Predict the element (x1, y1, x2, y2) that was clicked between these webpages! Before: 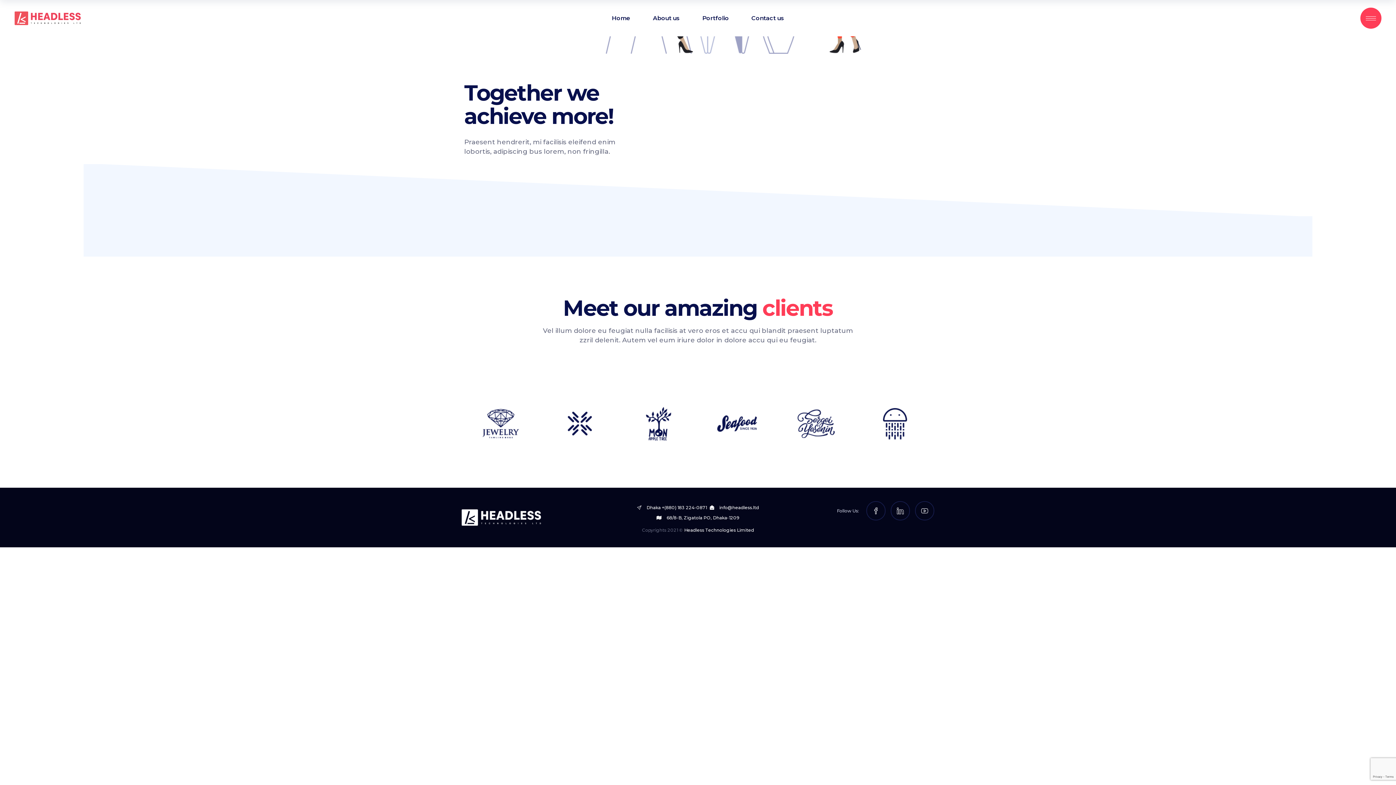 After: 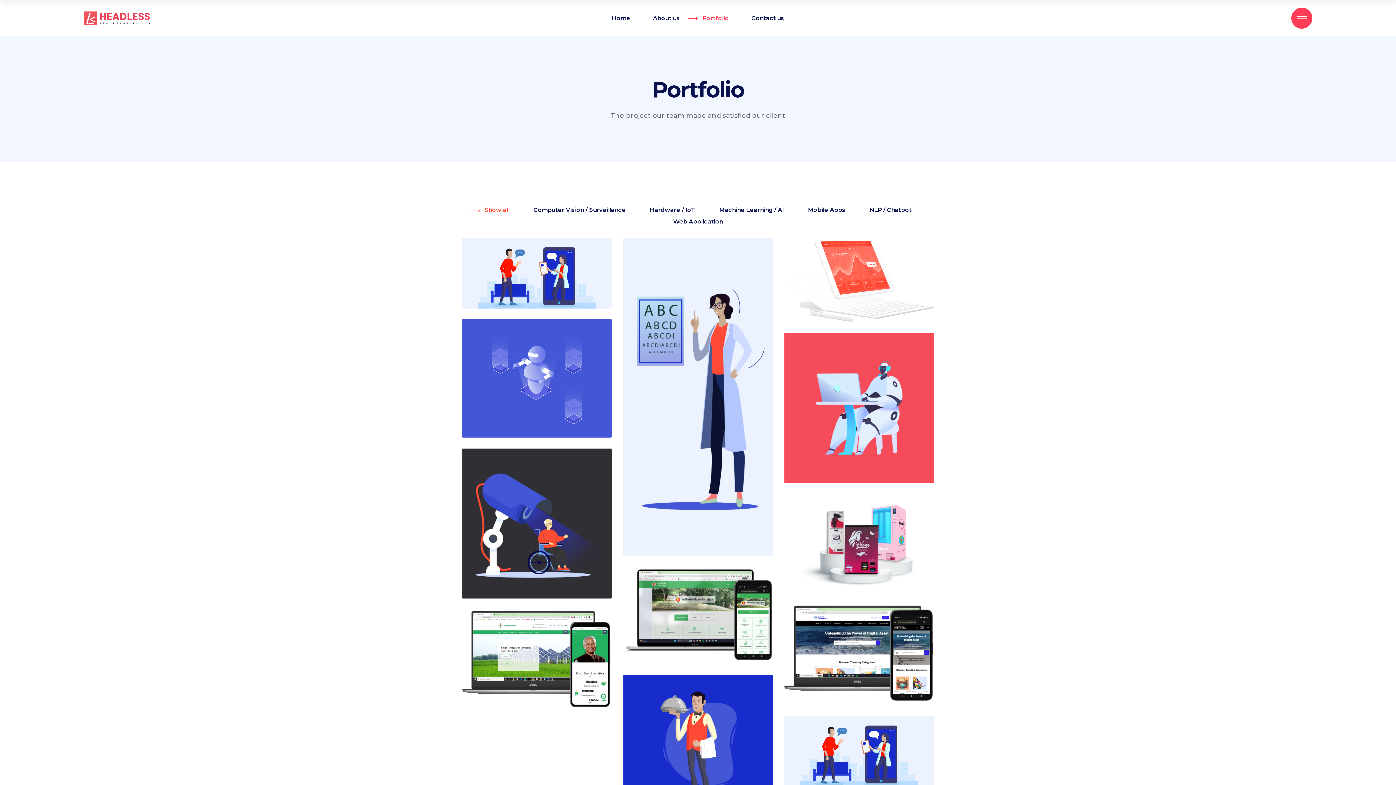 Action: bbox: (691, 0, 740, 36) label: Portfolio